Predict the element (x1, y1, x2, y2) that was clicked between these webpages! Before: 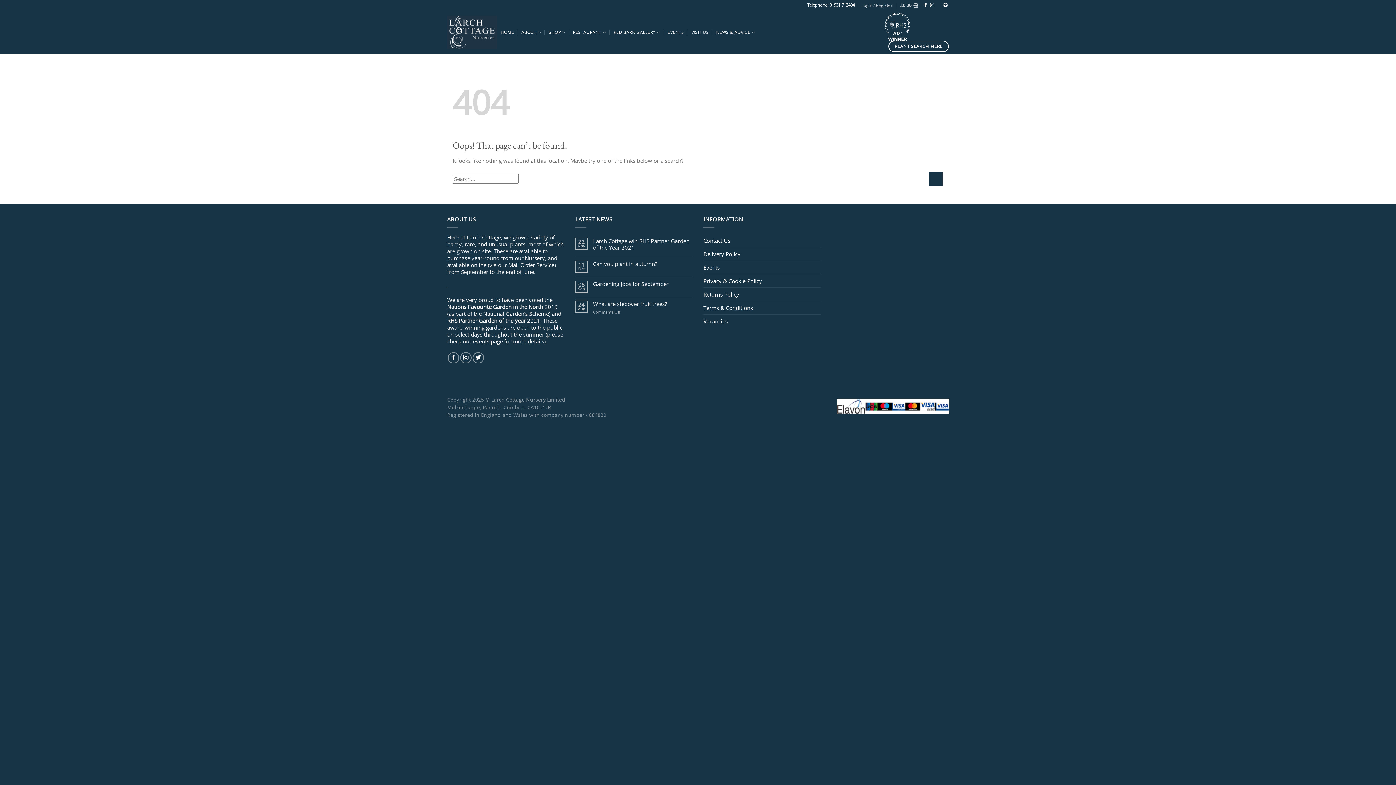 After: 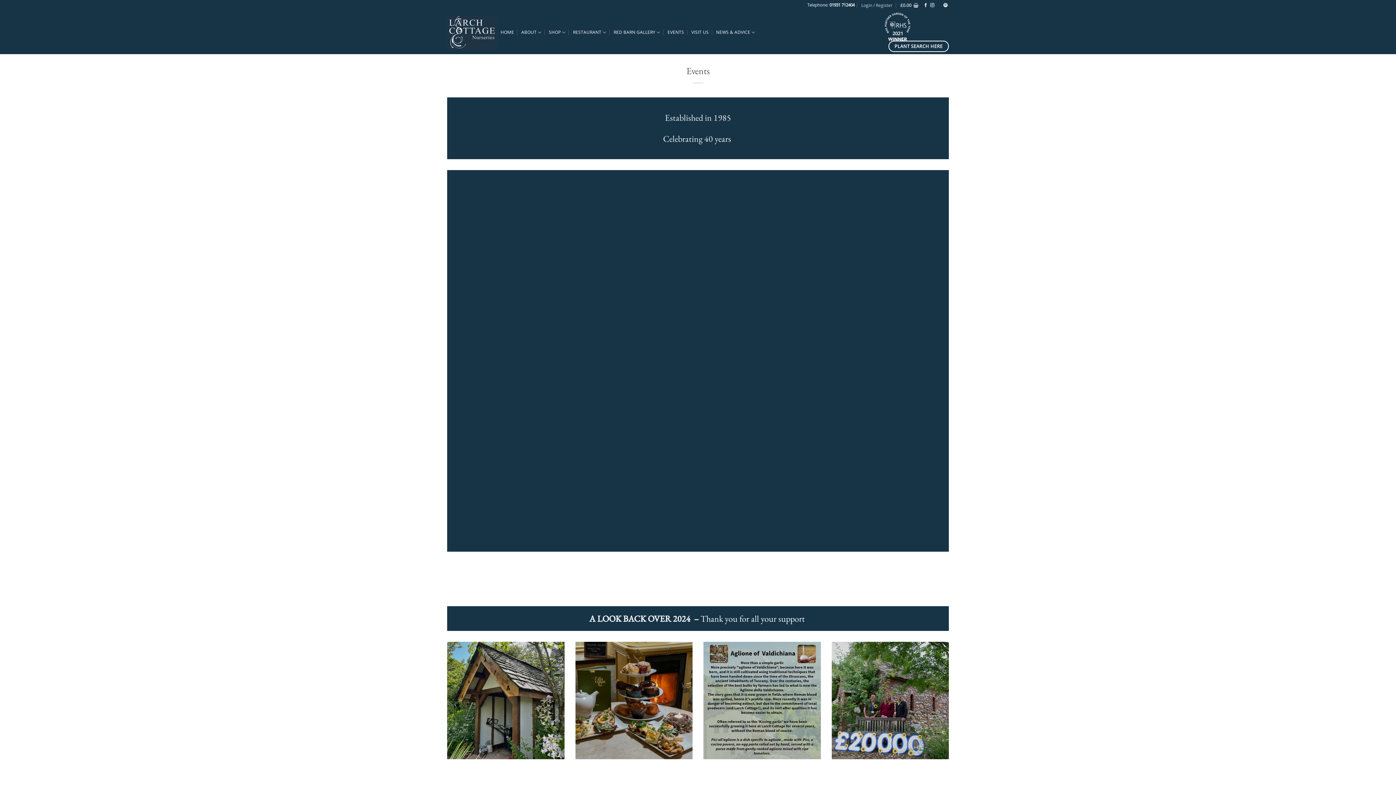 Action: bbox: (703, 260, 720, 274) label: Events